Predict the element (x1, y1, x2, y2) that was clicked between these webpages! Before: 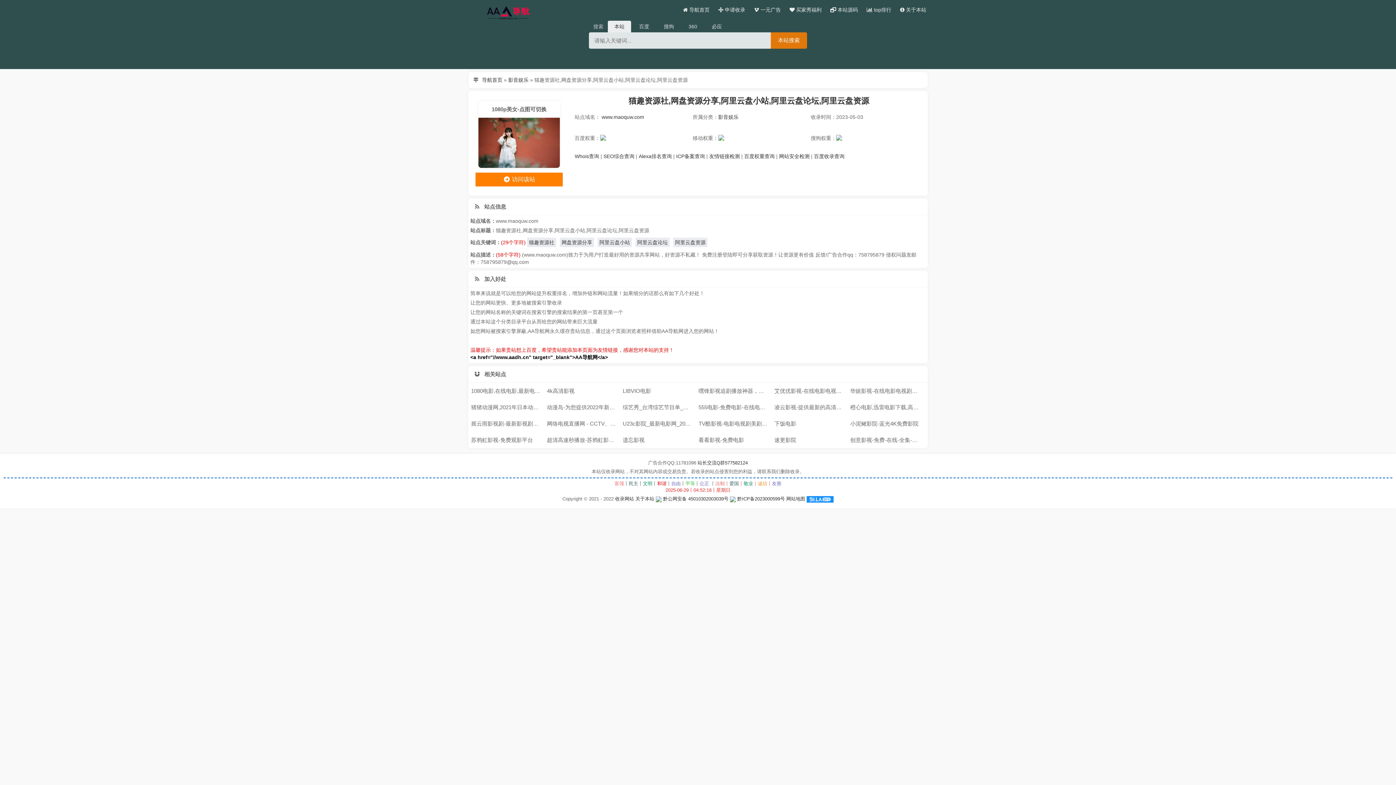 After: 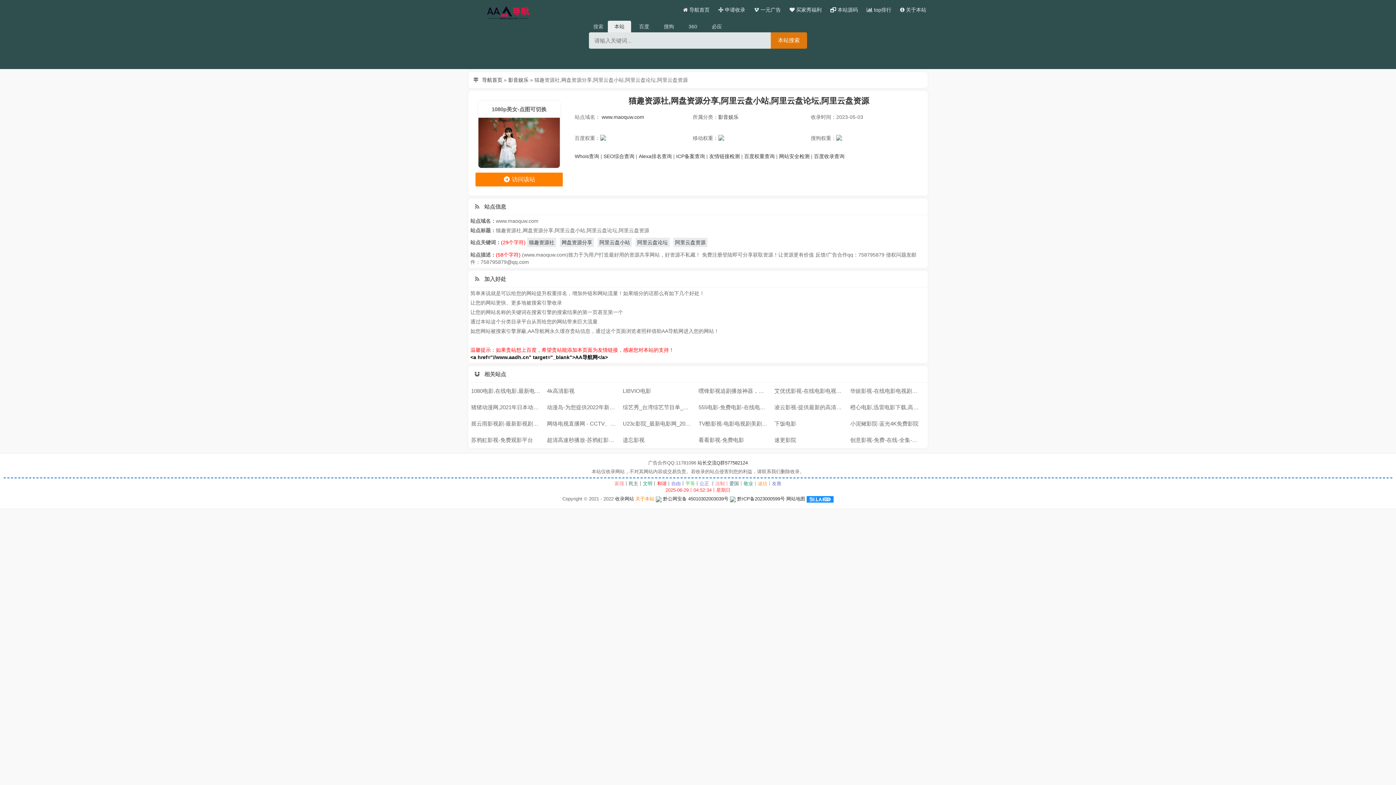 Action: label: 关于本站 bbox: (635, 496, 654, 501)